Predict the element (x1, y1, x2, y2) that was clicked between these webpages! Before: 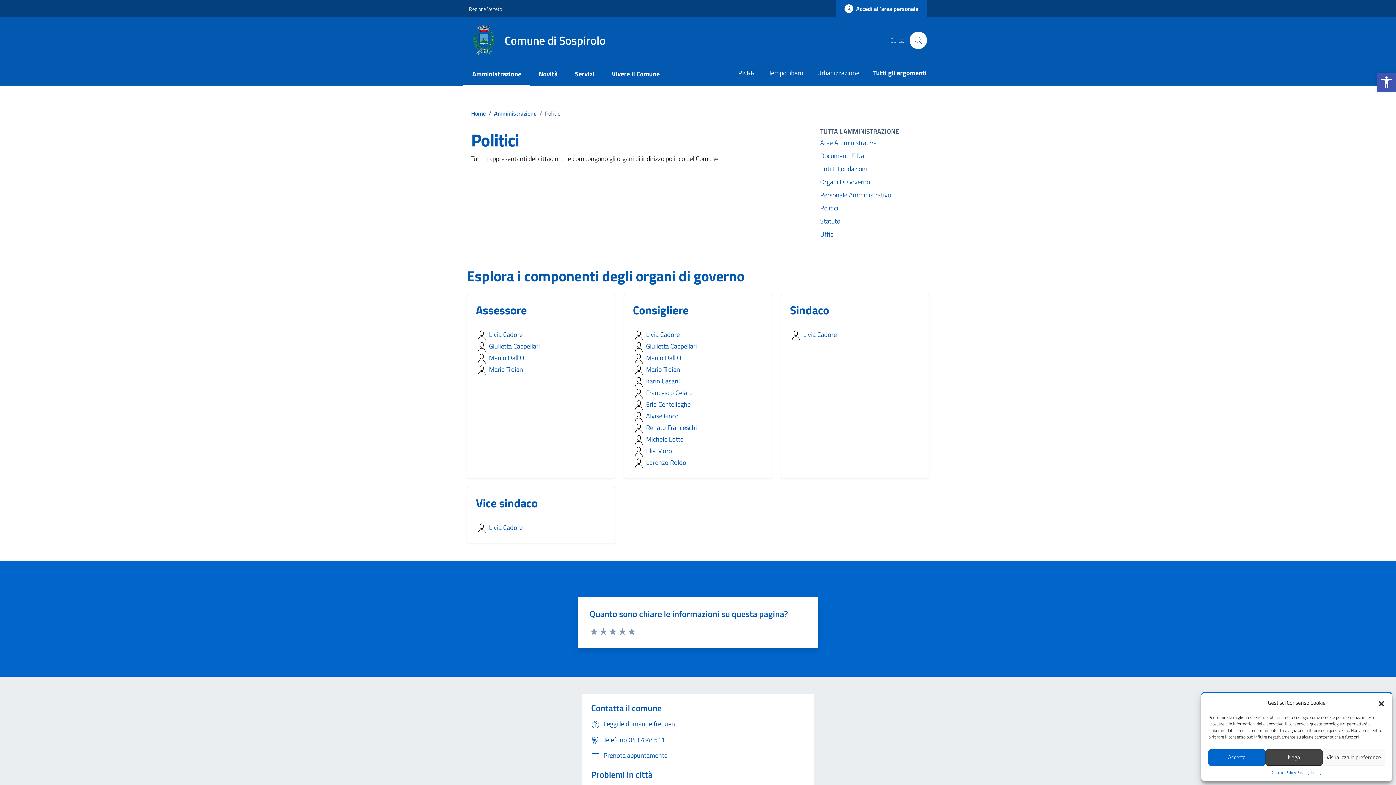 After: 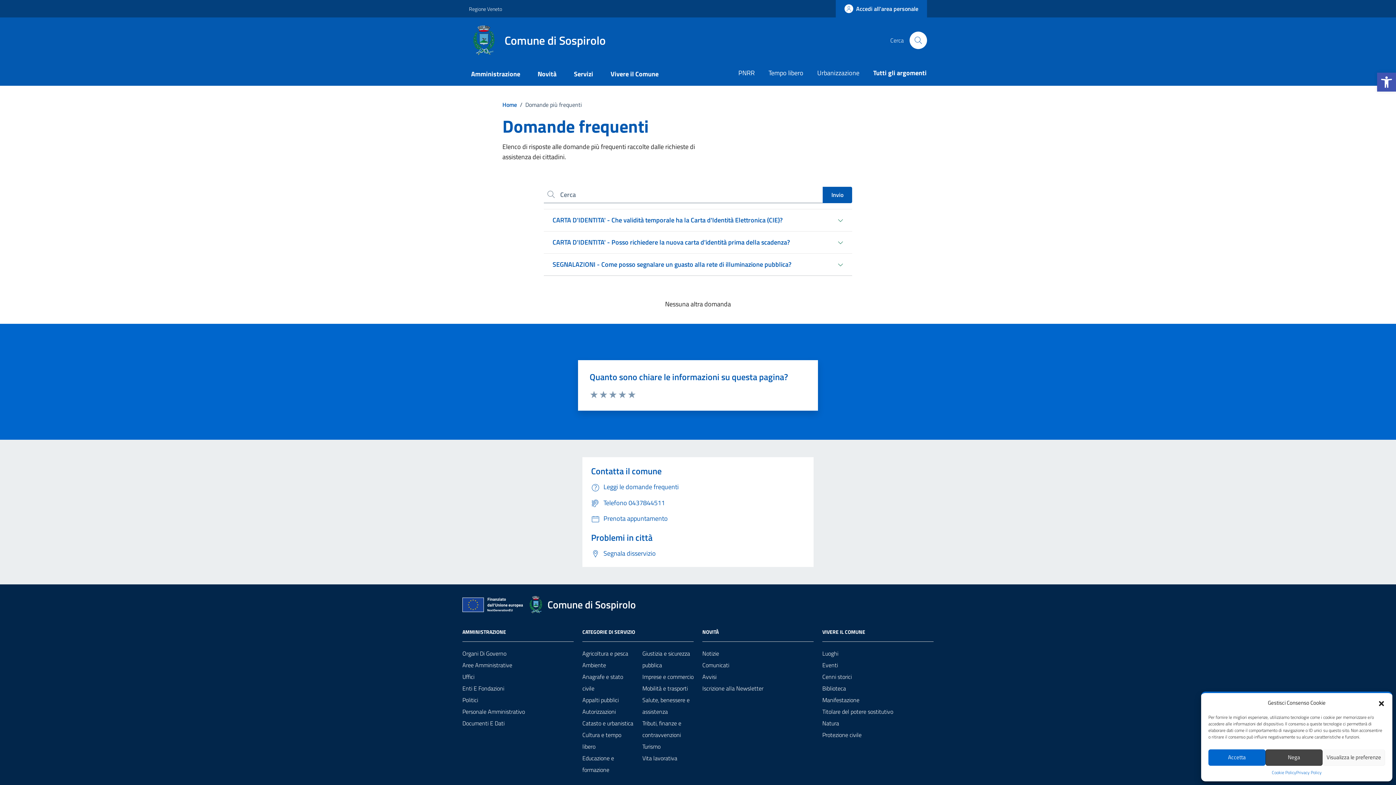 Action: label: Leggi le domande frequenti bbox: (591, 719, 678, 729)